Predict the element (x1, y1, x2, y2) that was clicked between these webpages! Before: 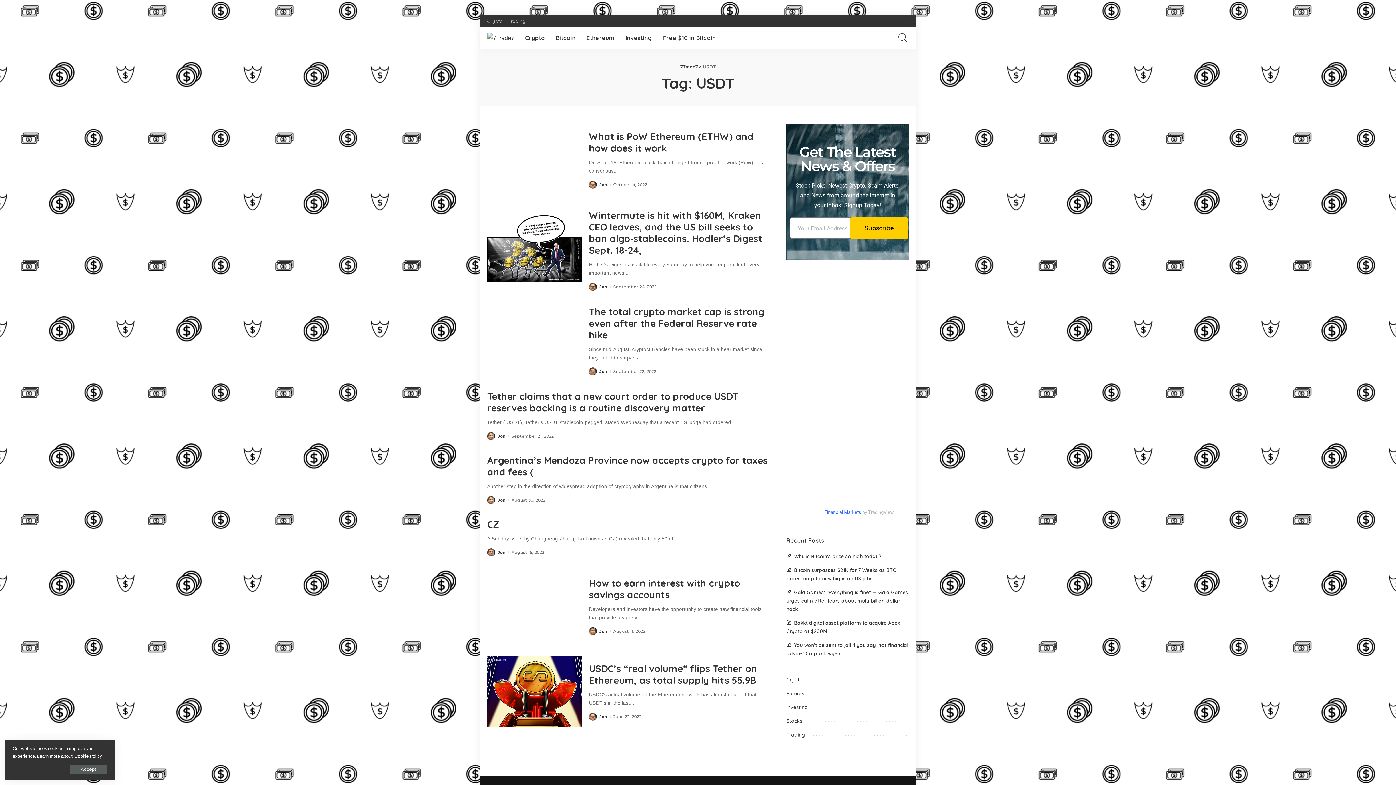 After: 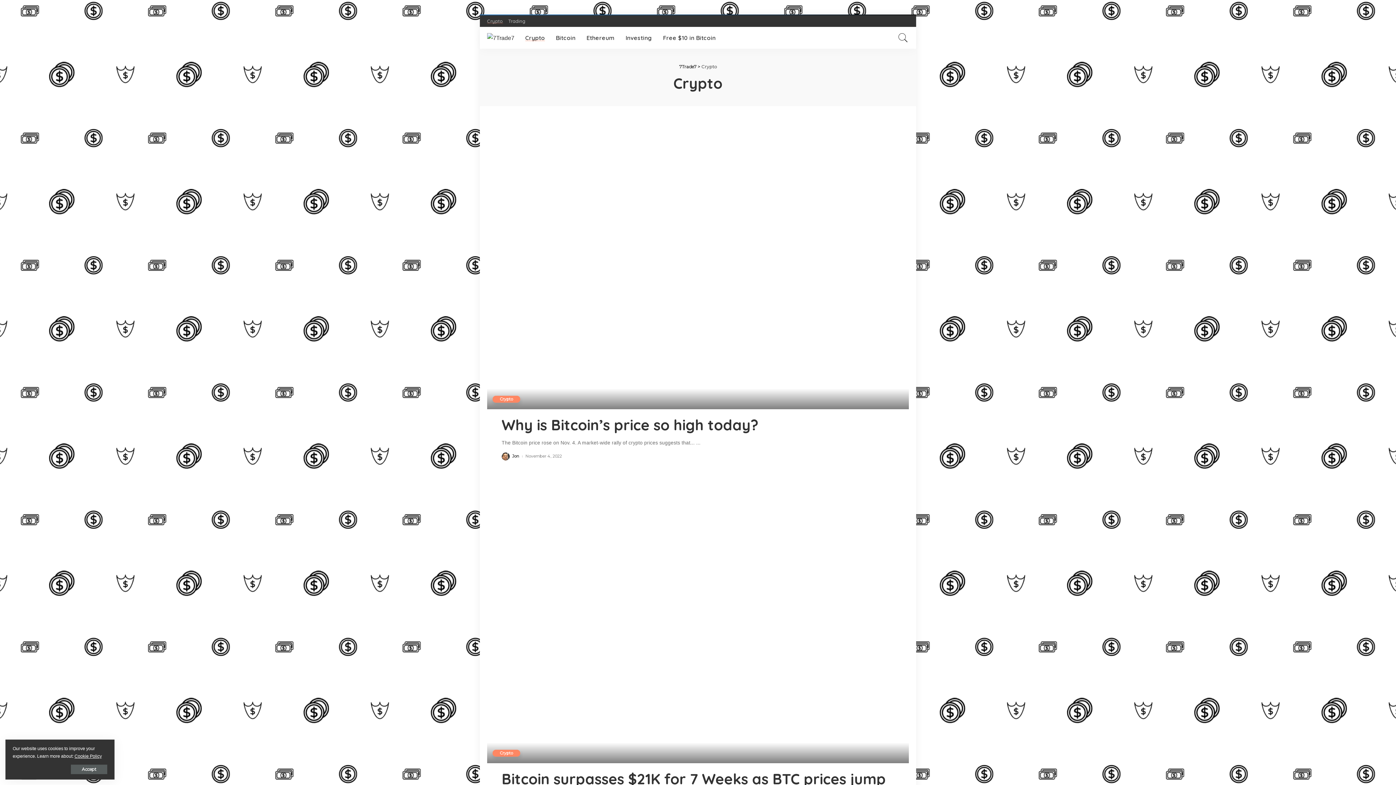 Action: label: Crypto bbox: (786, 676, 803, 683)